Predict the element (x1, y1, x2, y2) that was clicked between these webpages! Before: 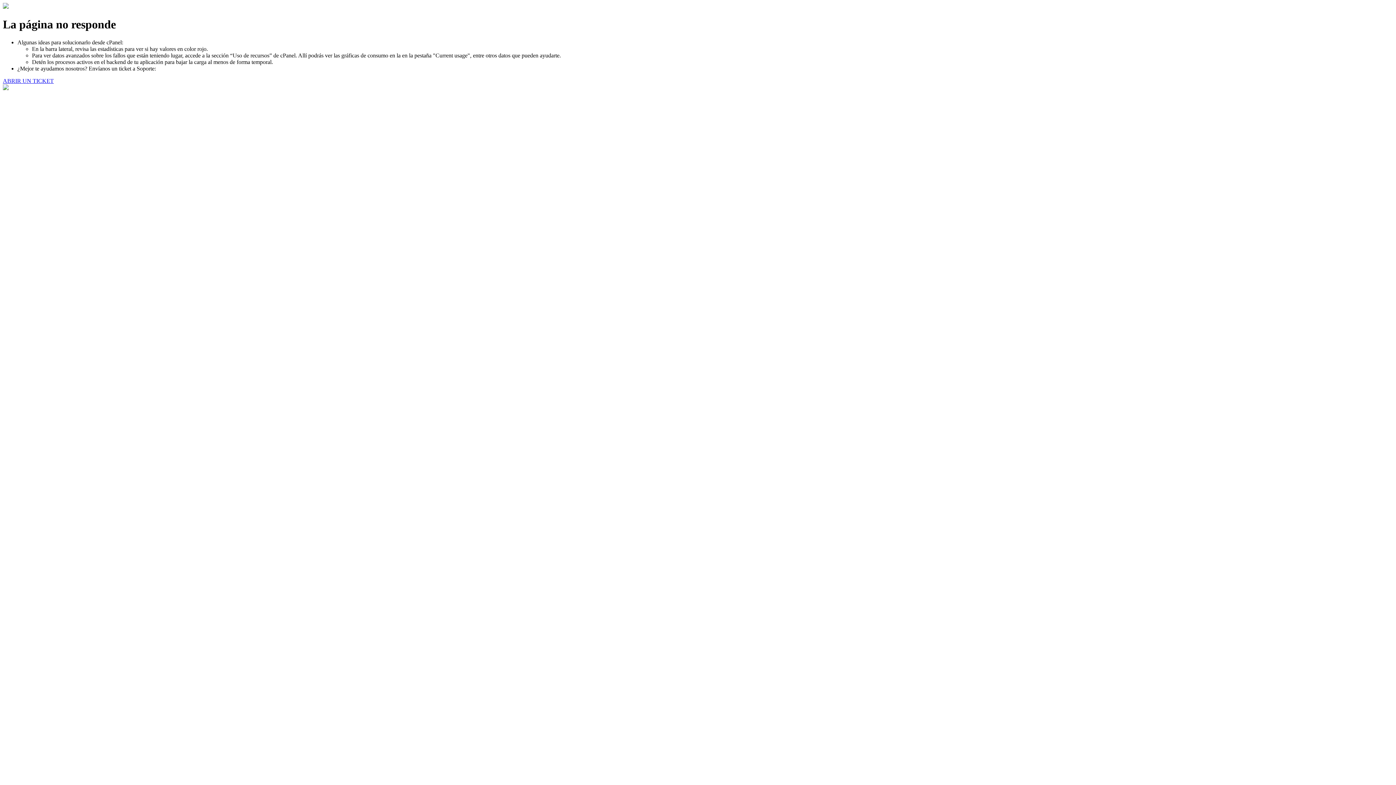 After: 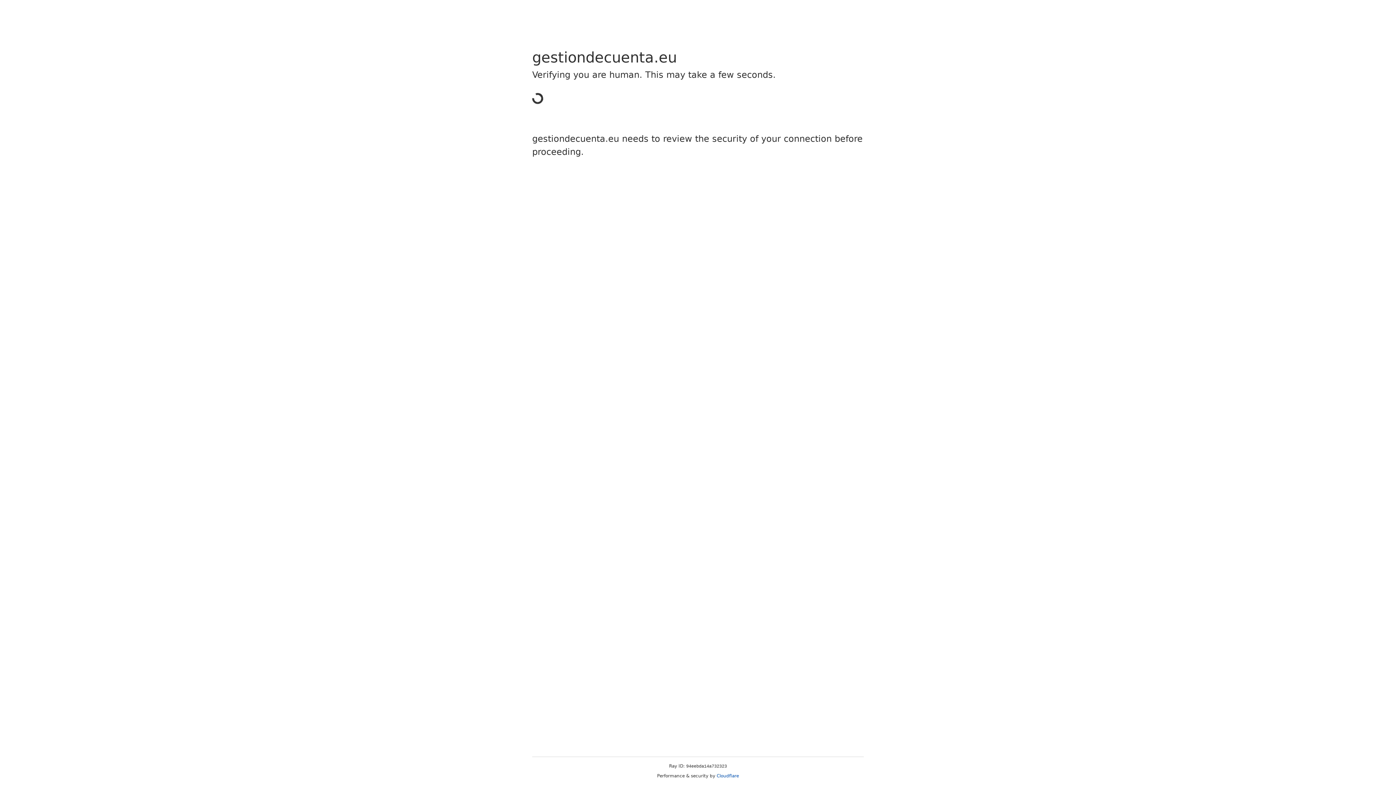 Action: bbox: (2, 77, 53, 83) label: ABRIR UN TICKET